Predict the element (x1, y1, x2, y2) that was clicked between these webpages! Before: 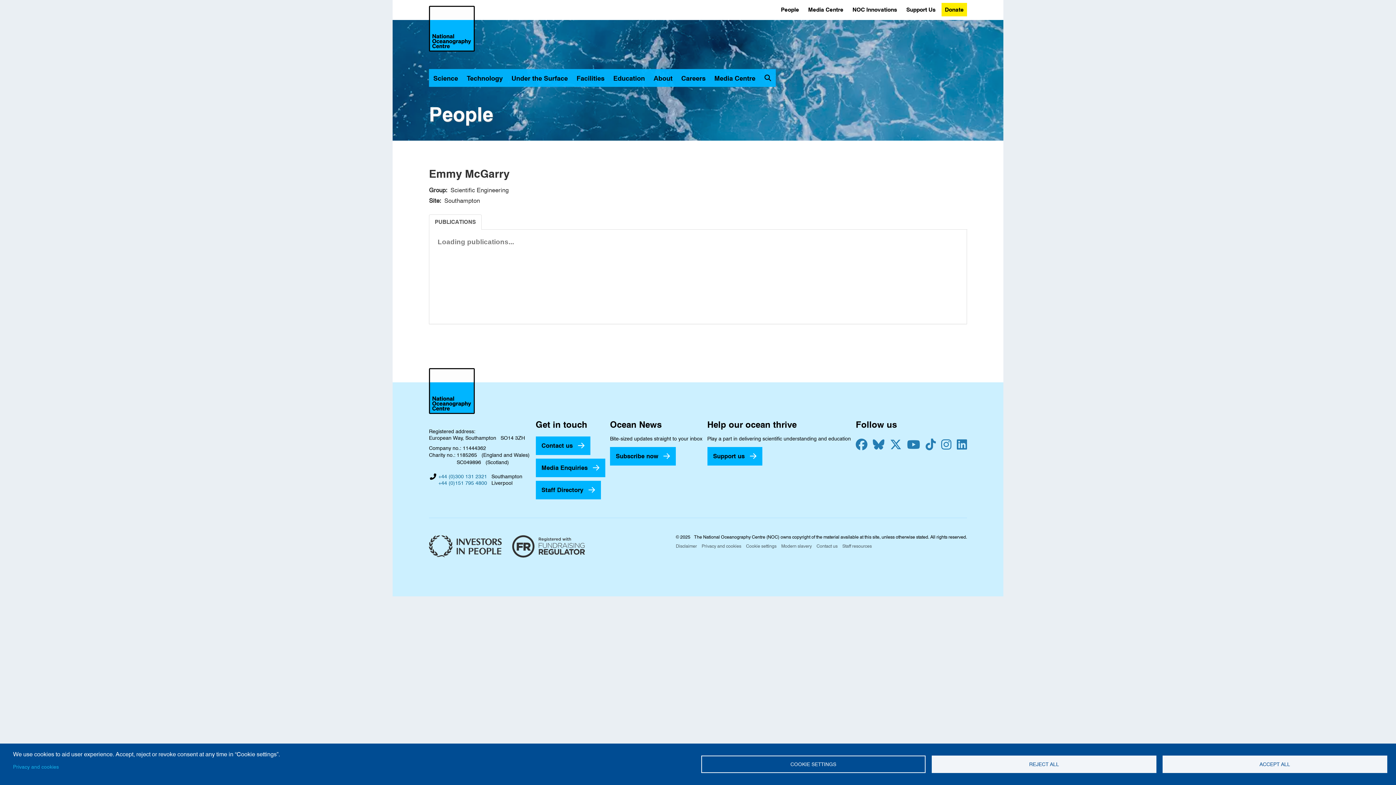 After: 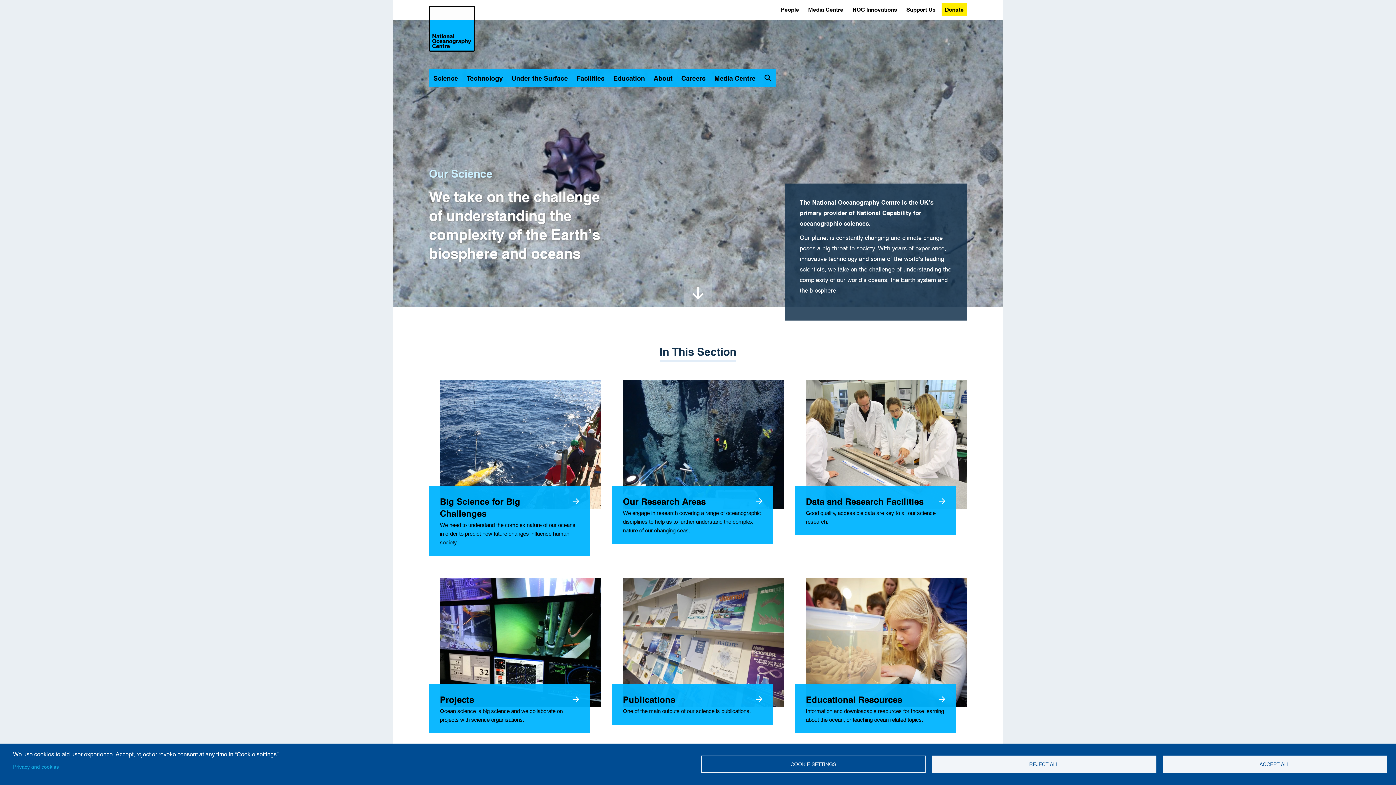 Action: label: Science bbox: (429, 69, 462, 86)